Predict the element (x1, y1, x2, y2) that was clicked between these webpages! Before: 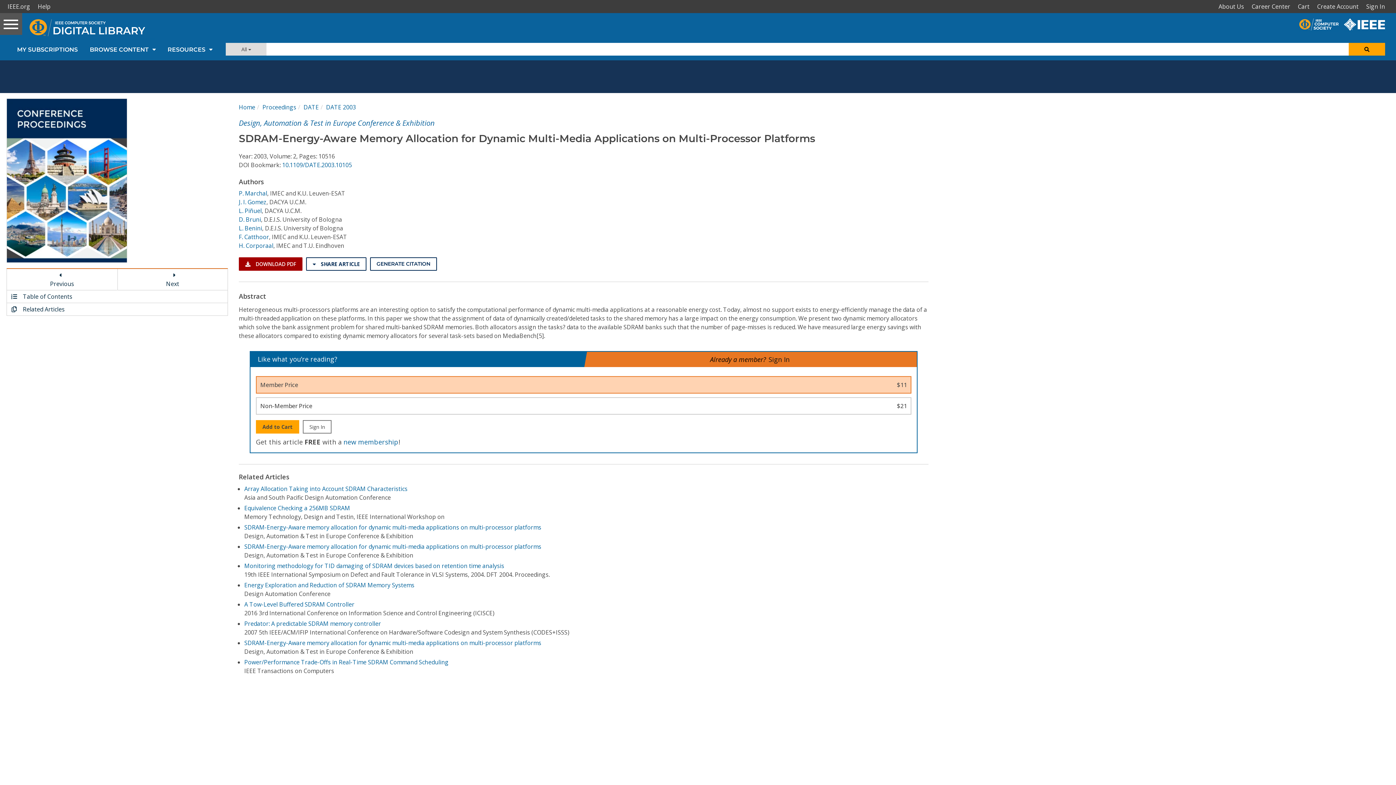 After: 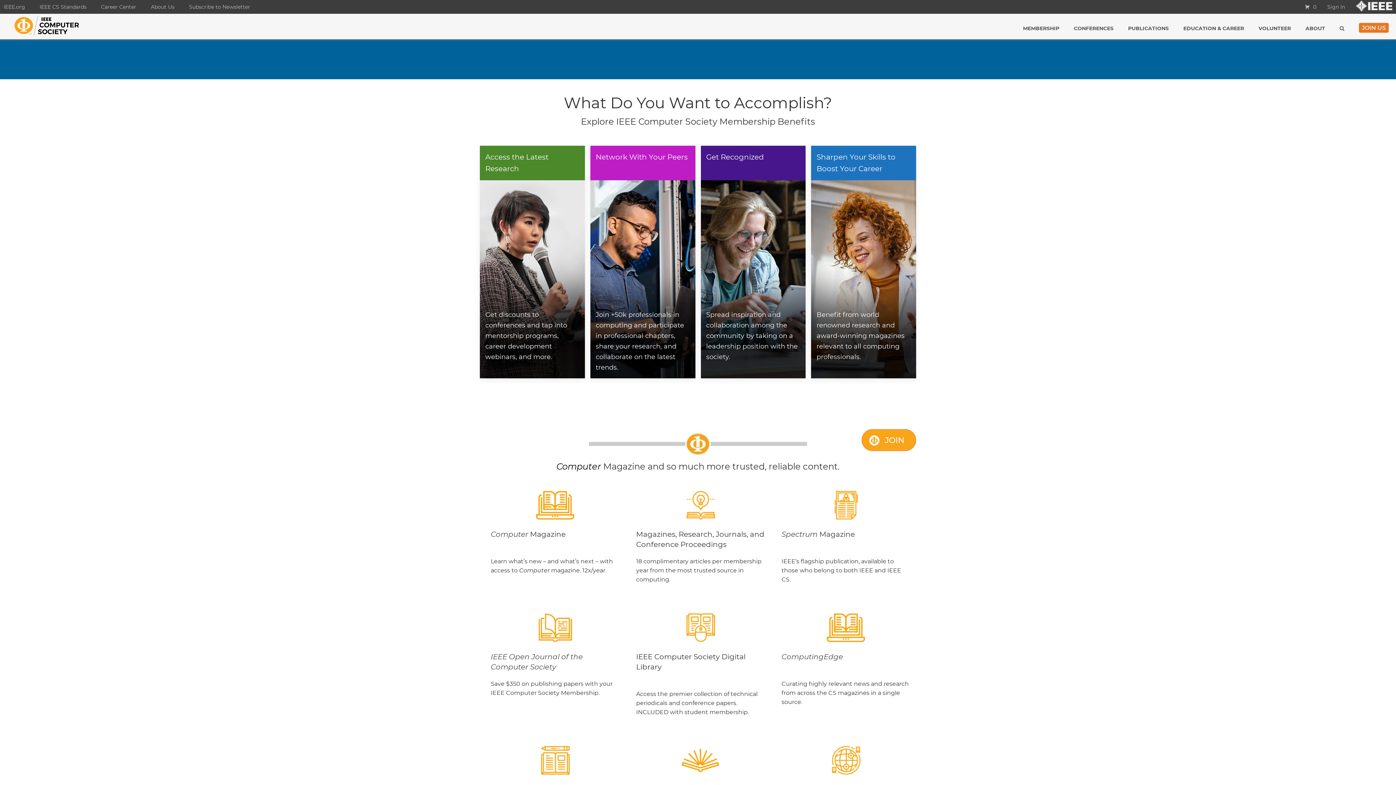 Action: bbox: (343, 437, 398, 446) label: new membership